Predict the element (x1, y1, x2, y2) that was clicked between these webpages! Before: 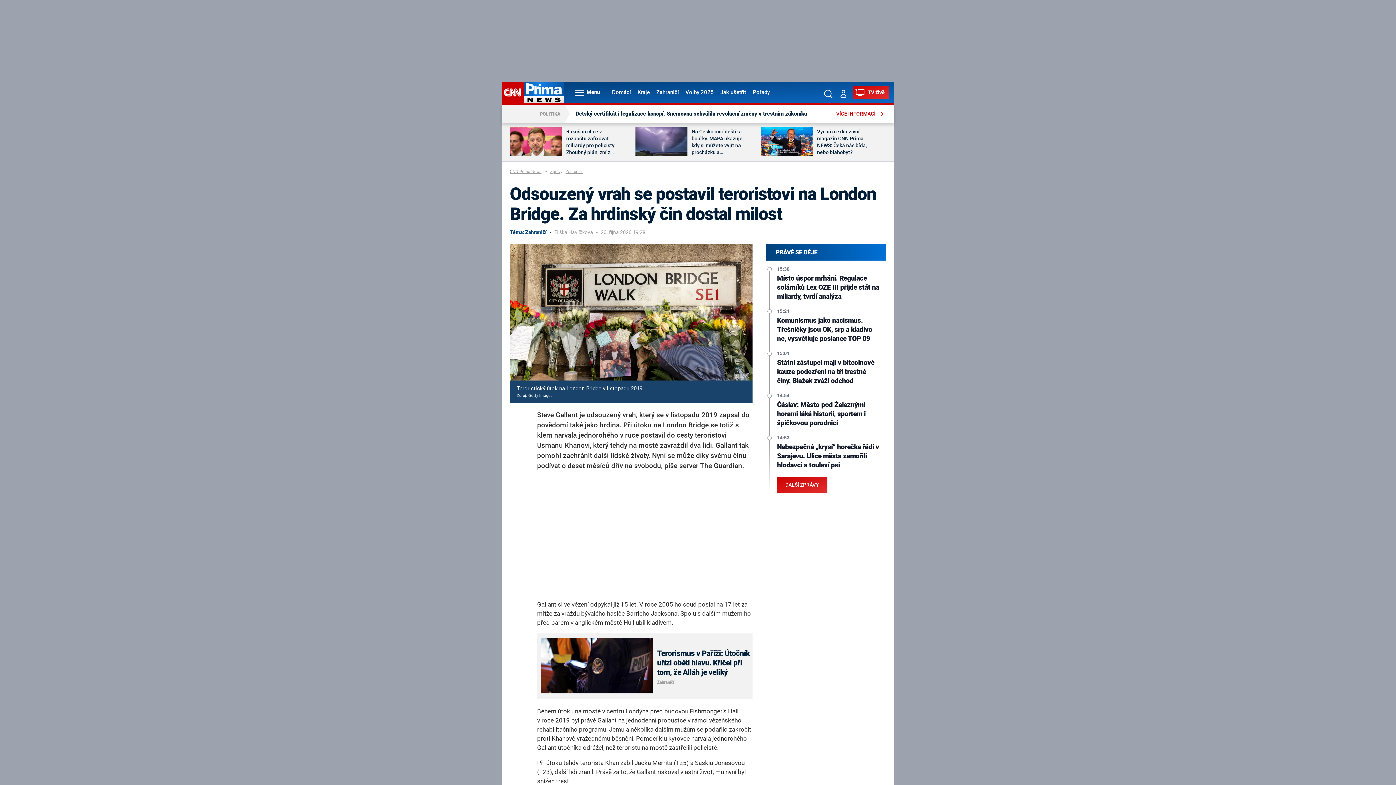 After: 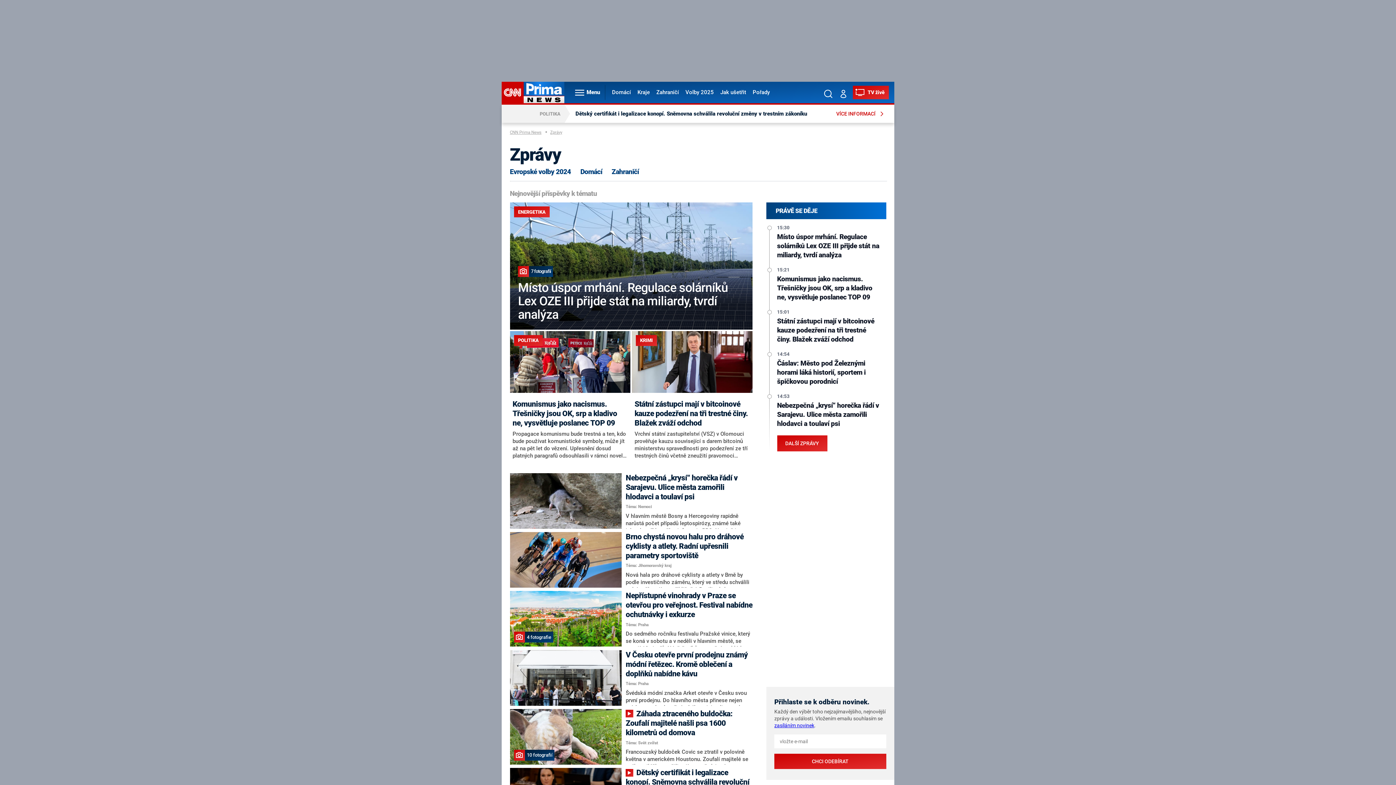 Action: bbox: (550, 169, 565, 175) label: Zprávy